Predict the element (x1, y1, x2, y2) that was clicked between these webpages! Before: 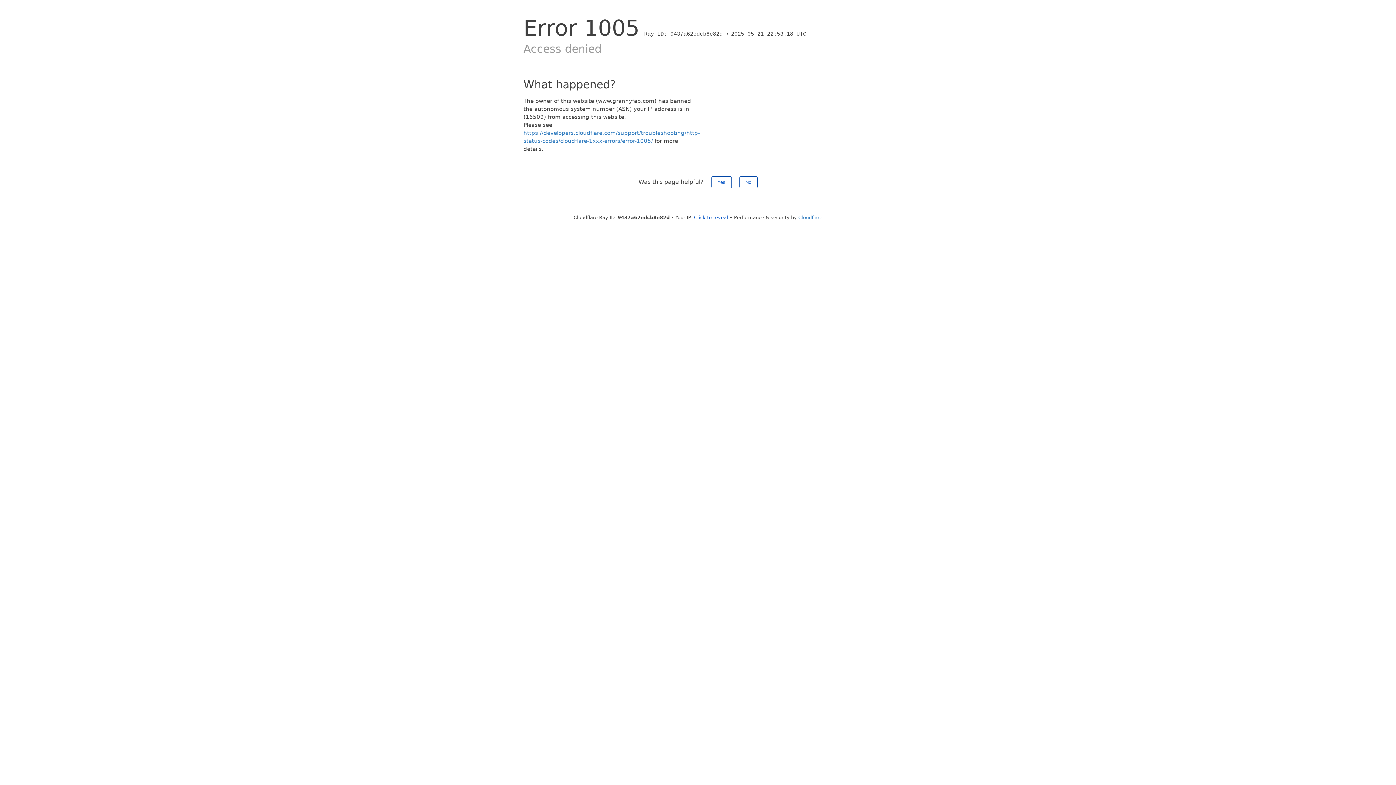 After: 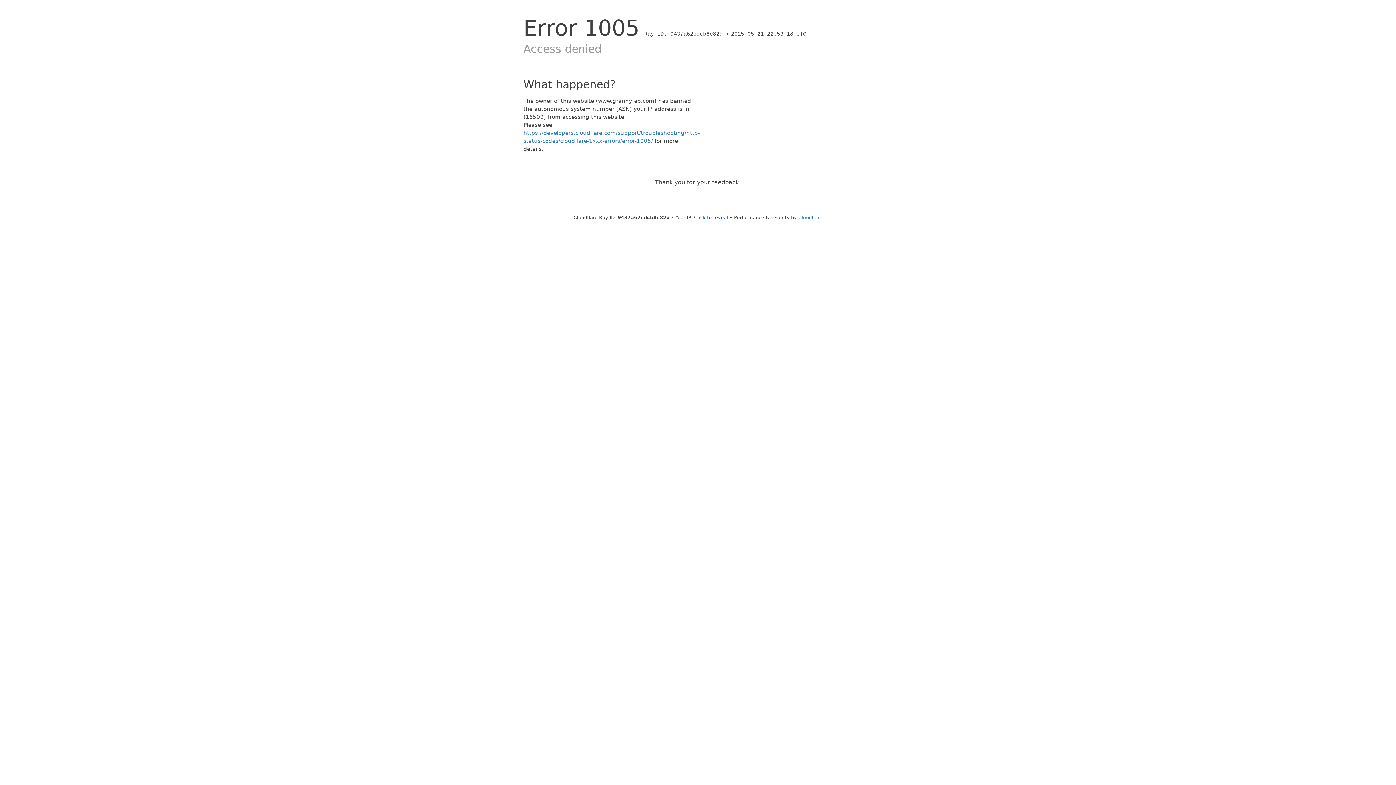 Action: label: Yes bbox: (711, 176, 731, 188)